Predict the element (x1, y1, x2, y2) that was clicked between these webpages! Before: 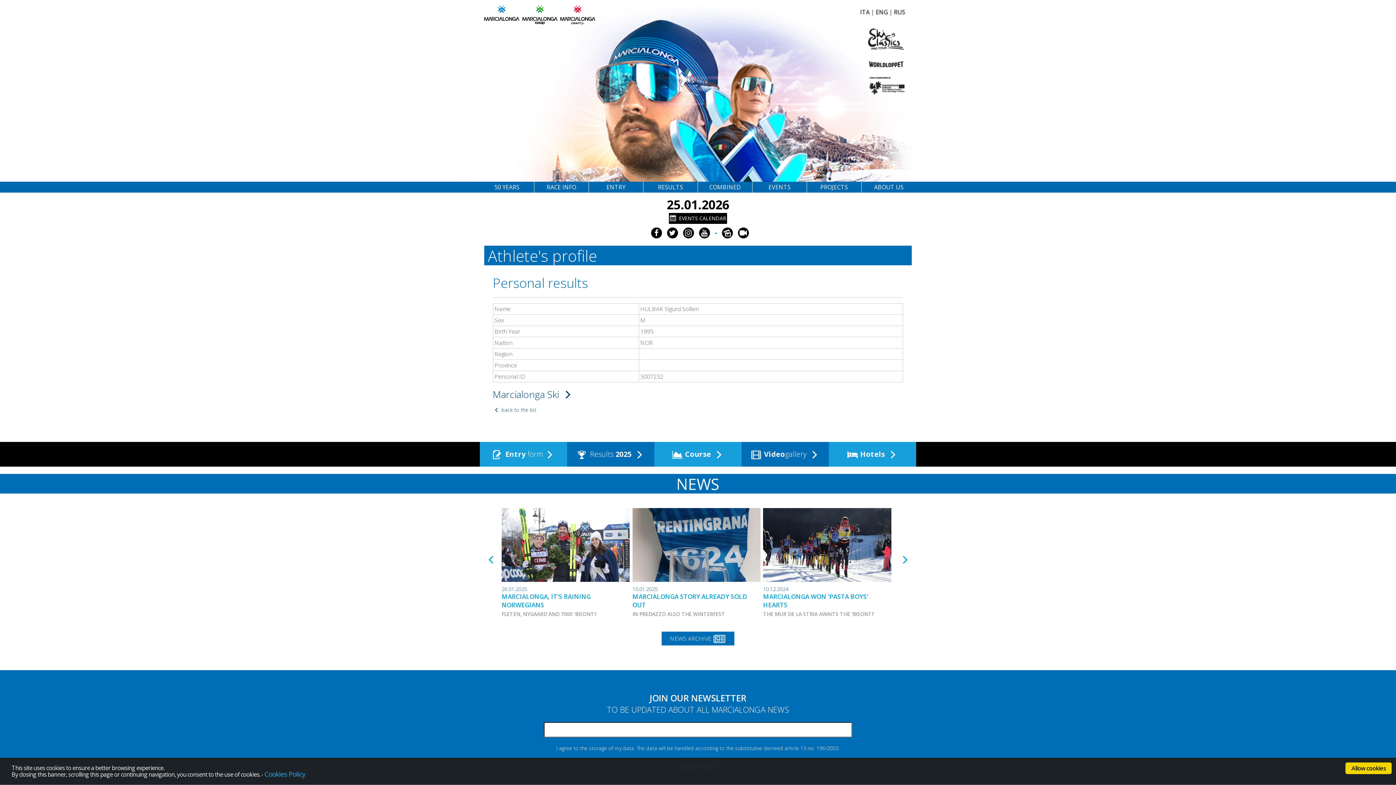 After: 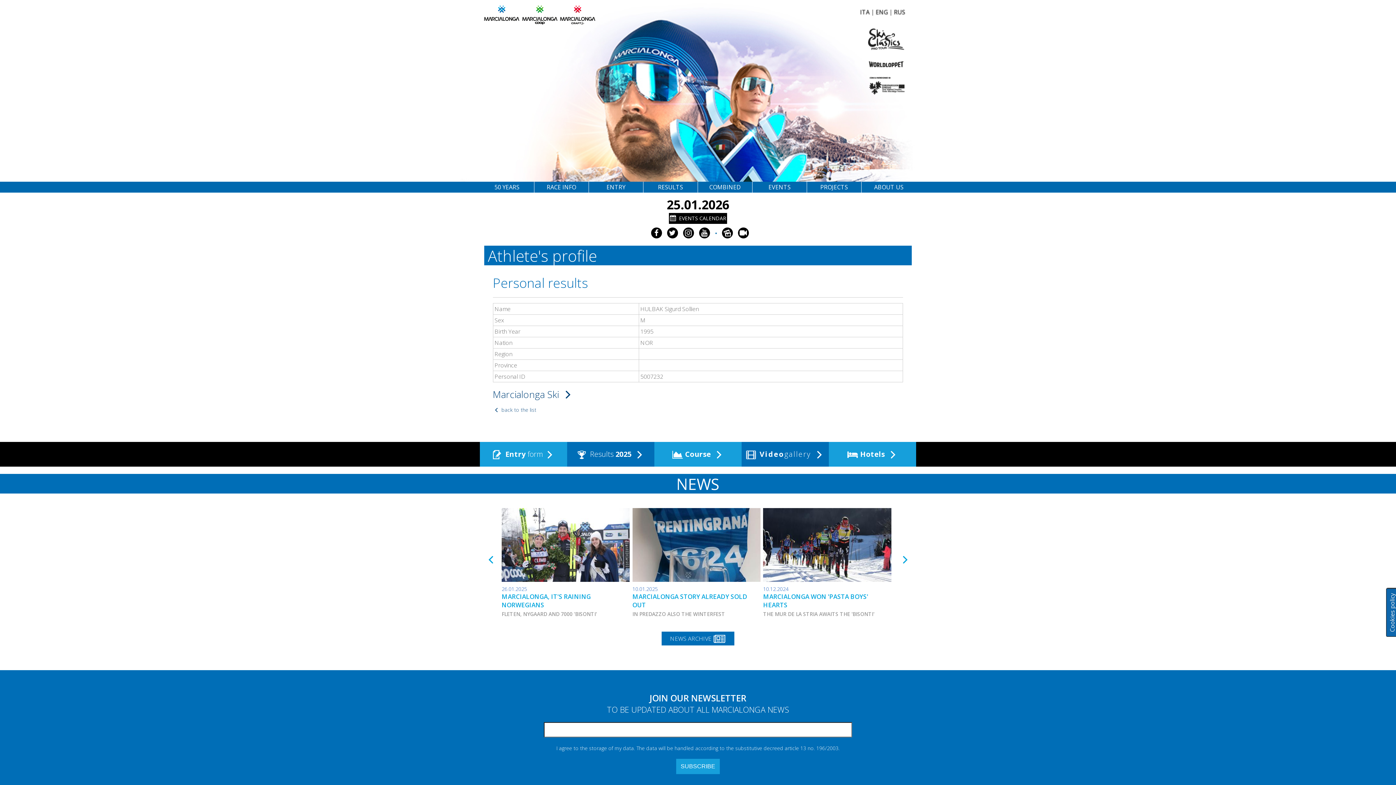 Action: label:  Videogallery  bbox: (749, 449, 821, 459)